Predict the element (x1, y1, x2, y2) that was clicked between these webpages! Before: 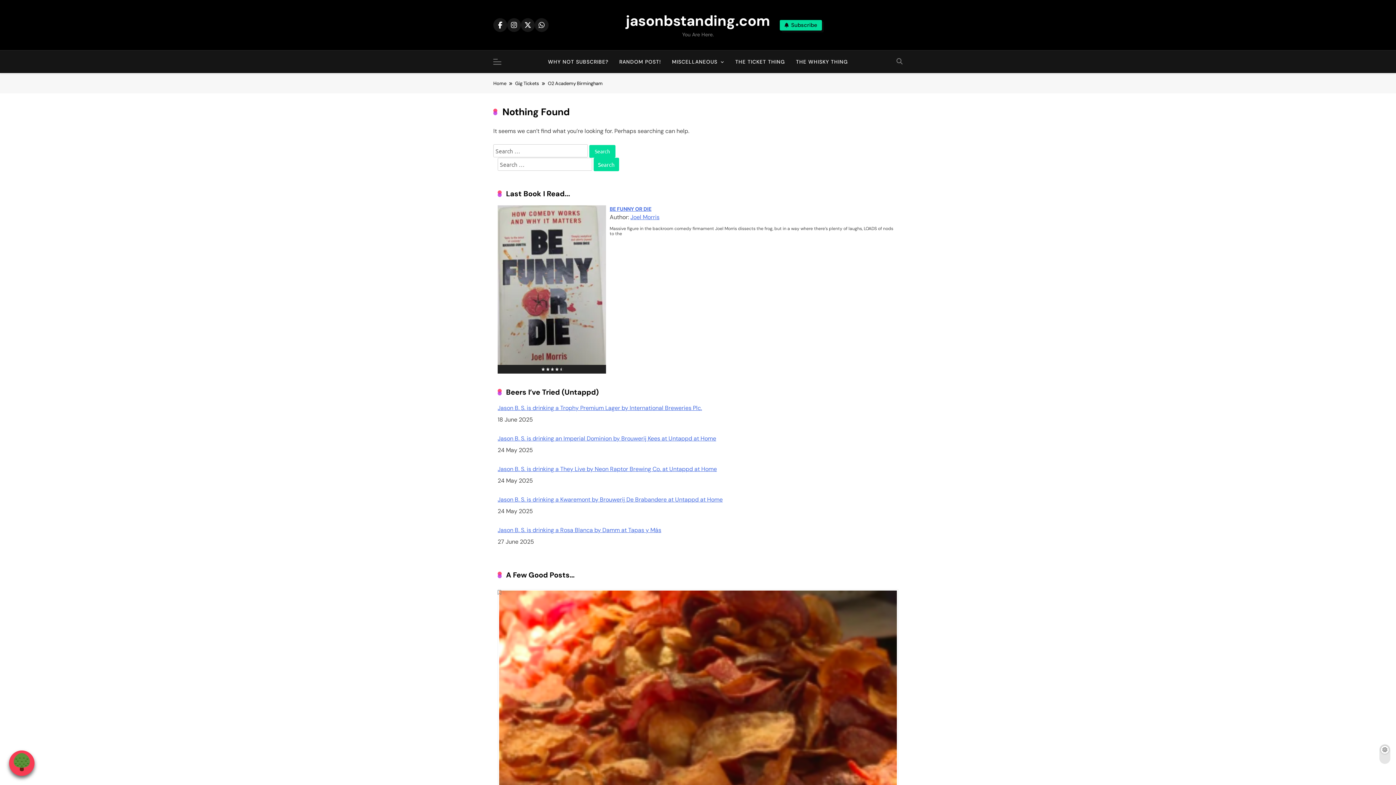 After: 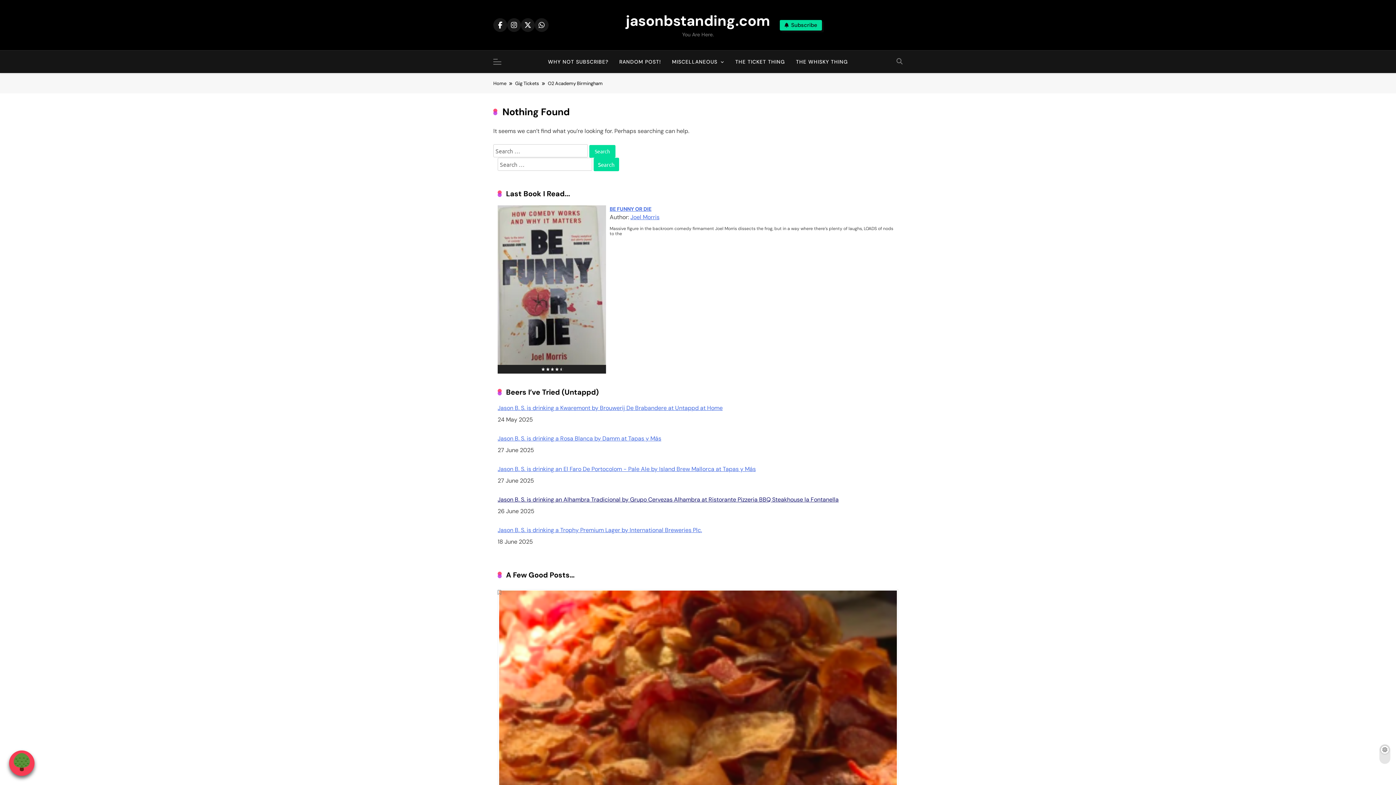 Action: label: Jason B. S. is drinking an Alhambra Tradicional by Grupo Cervezas Alhambra at Ristorante Pizzeria BBQ Steakhouse la Fontanella bbox: (497, 465, 838, 473)